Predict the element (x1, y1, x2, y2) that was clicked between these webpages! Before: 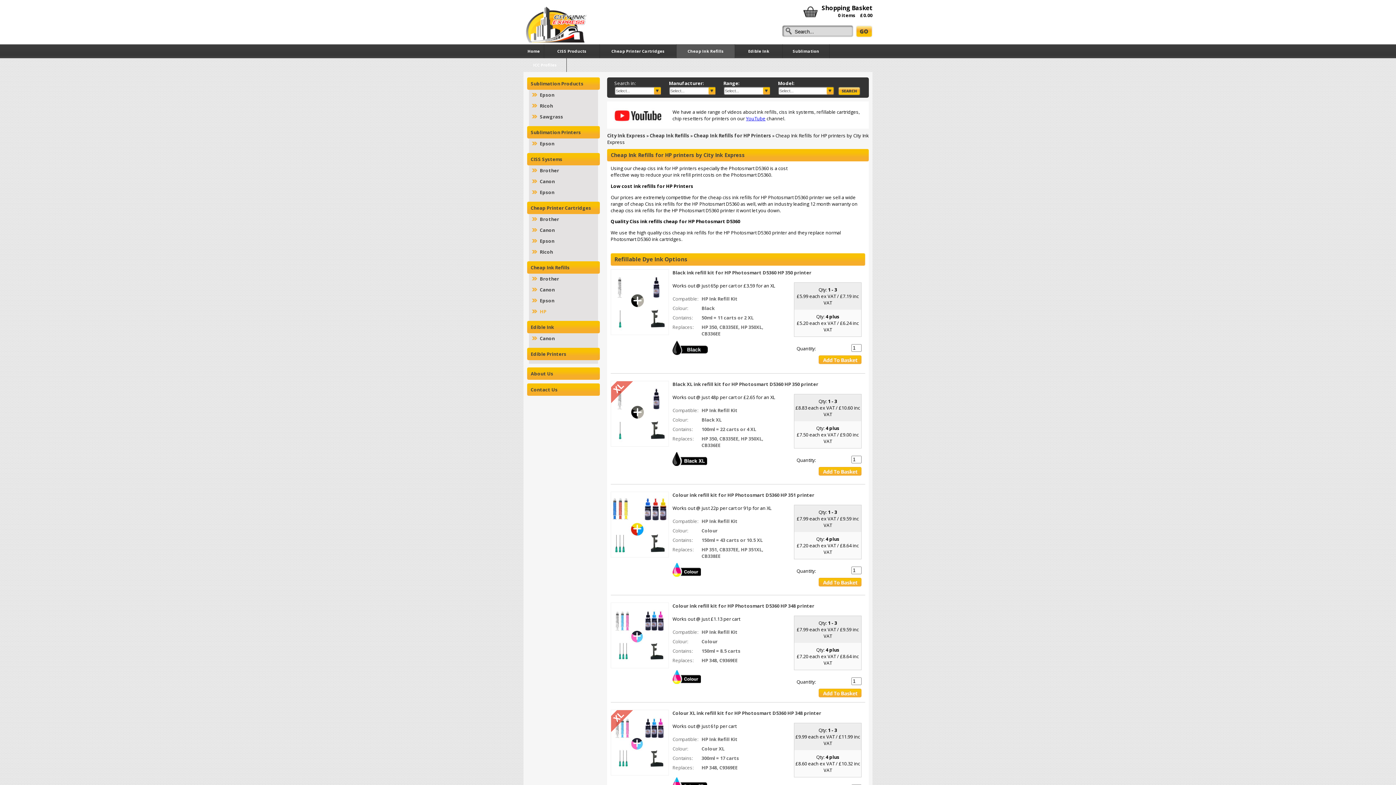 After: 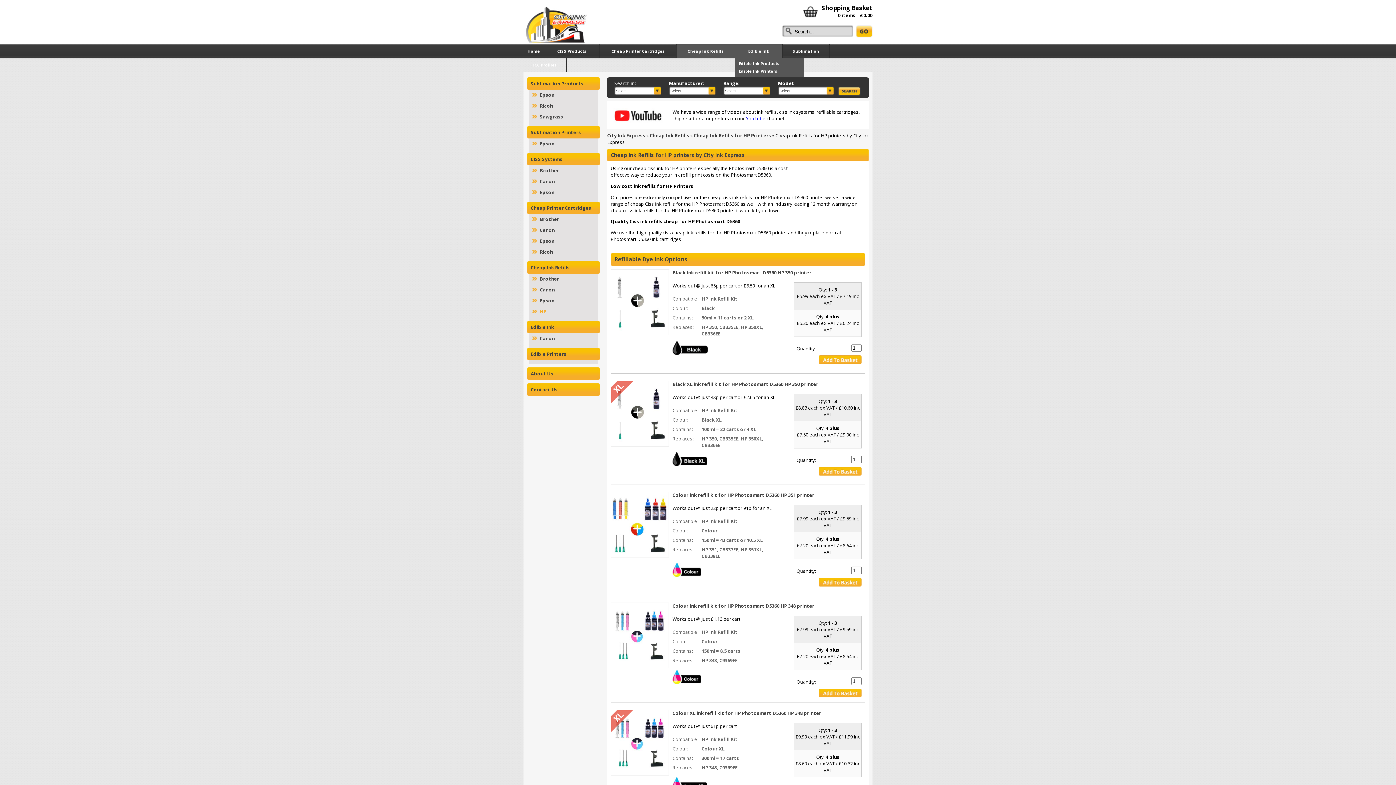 Action: label: Edible Ink bbox: (735, 44, 782, 58)